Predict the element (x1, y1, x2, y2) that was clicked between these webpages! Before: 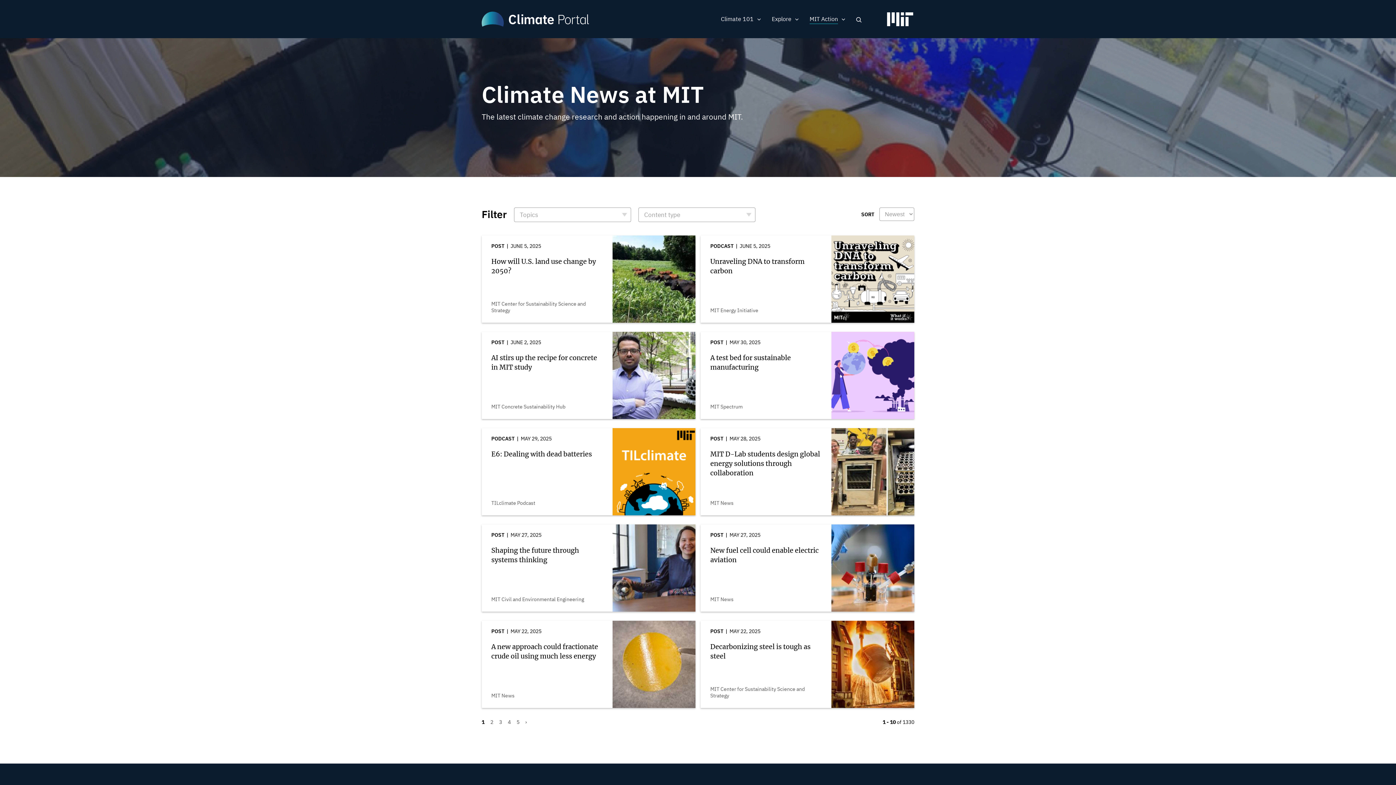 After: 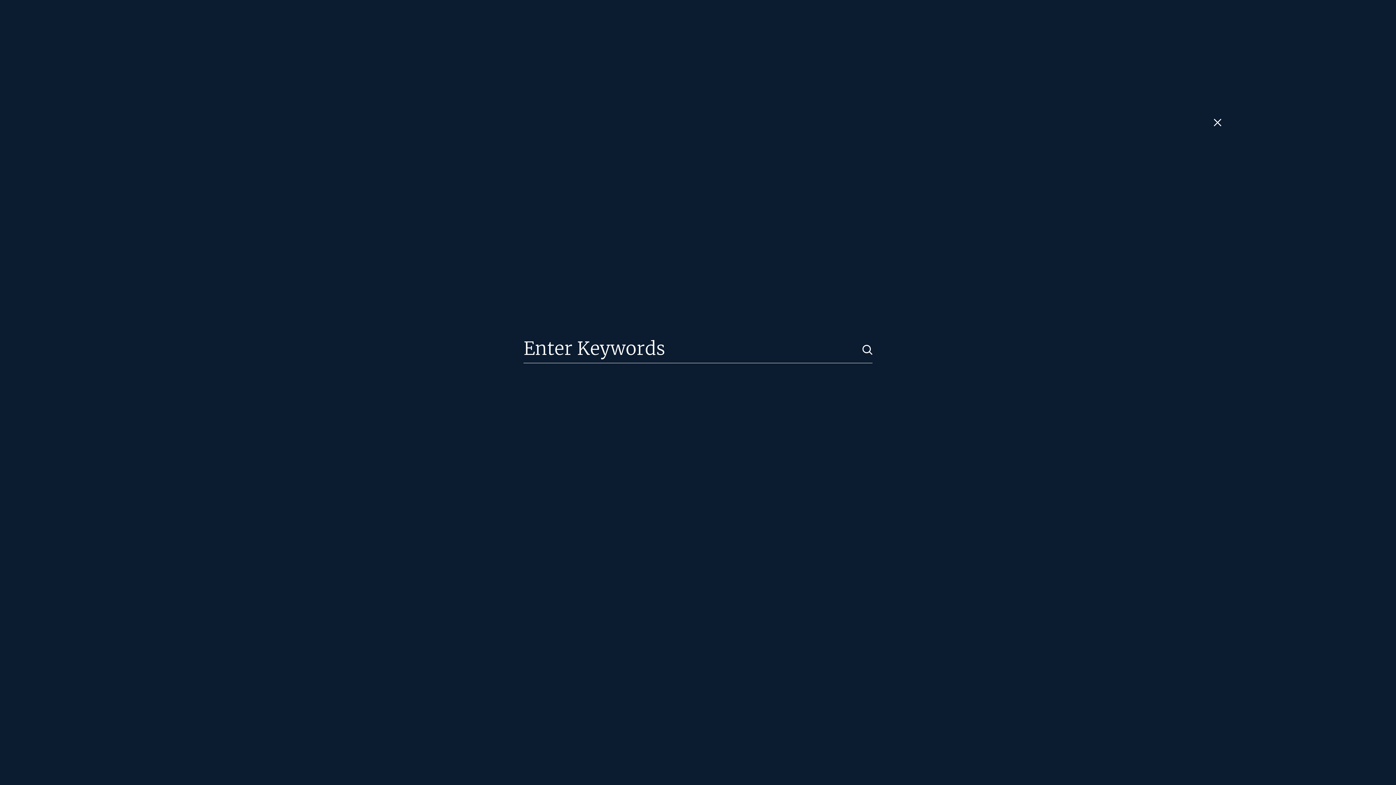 Action: bbox: (856, 17, 861, 22) label: Search